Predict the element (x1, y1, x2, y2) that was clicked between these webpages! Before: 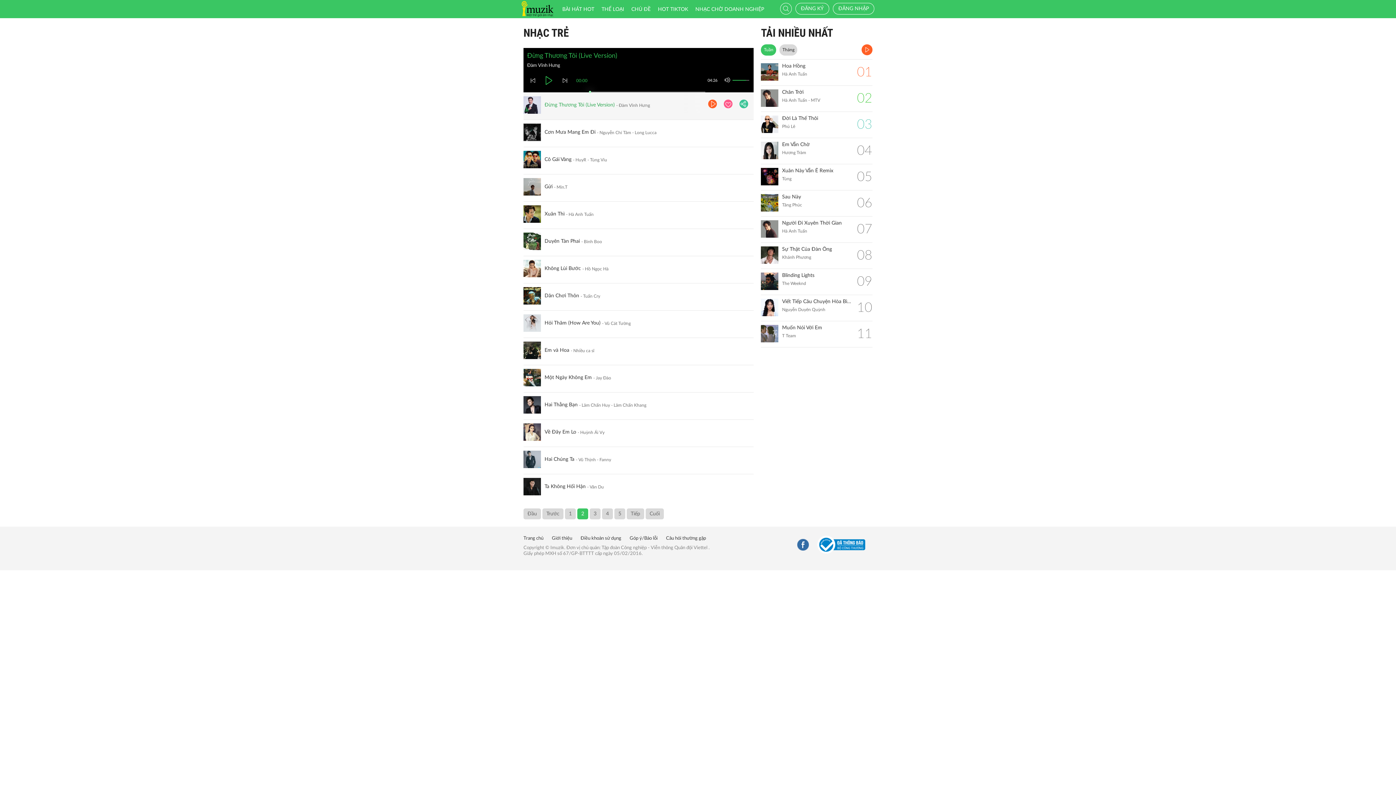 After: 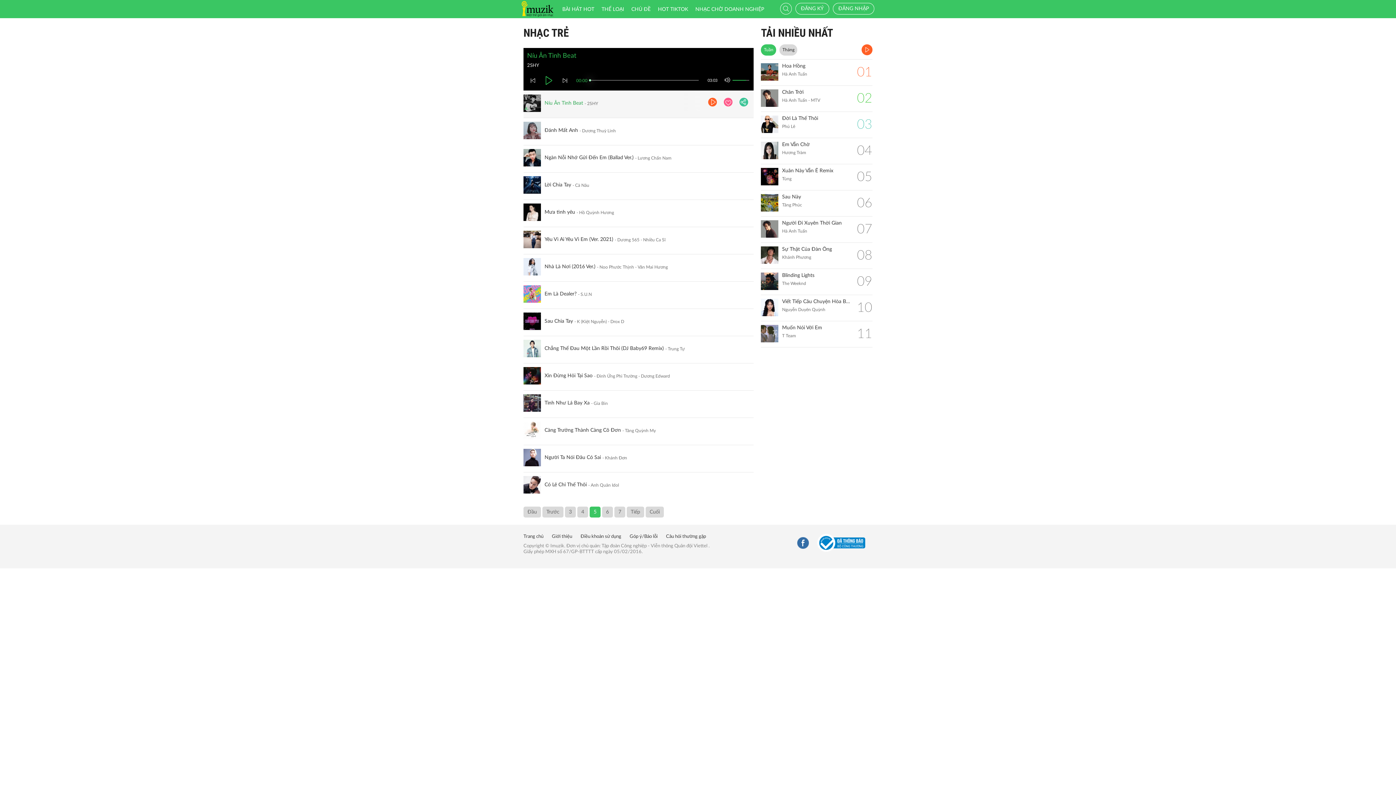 Action: bbox: (614, 508, 625, 519) label: 5